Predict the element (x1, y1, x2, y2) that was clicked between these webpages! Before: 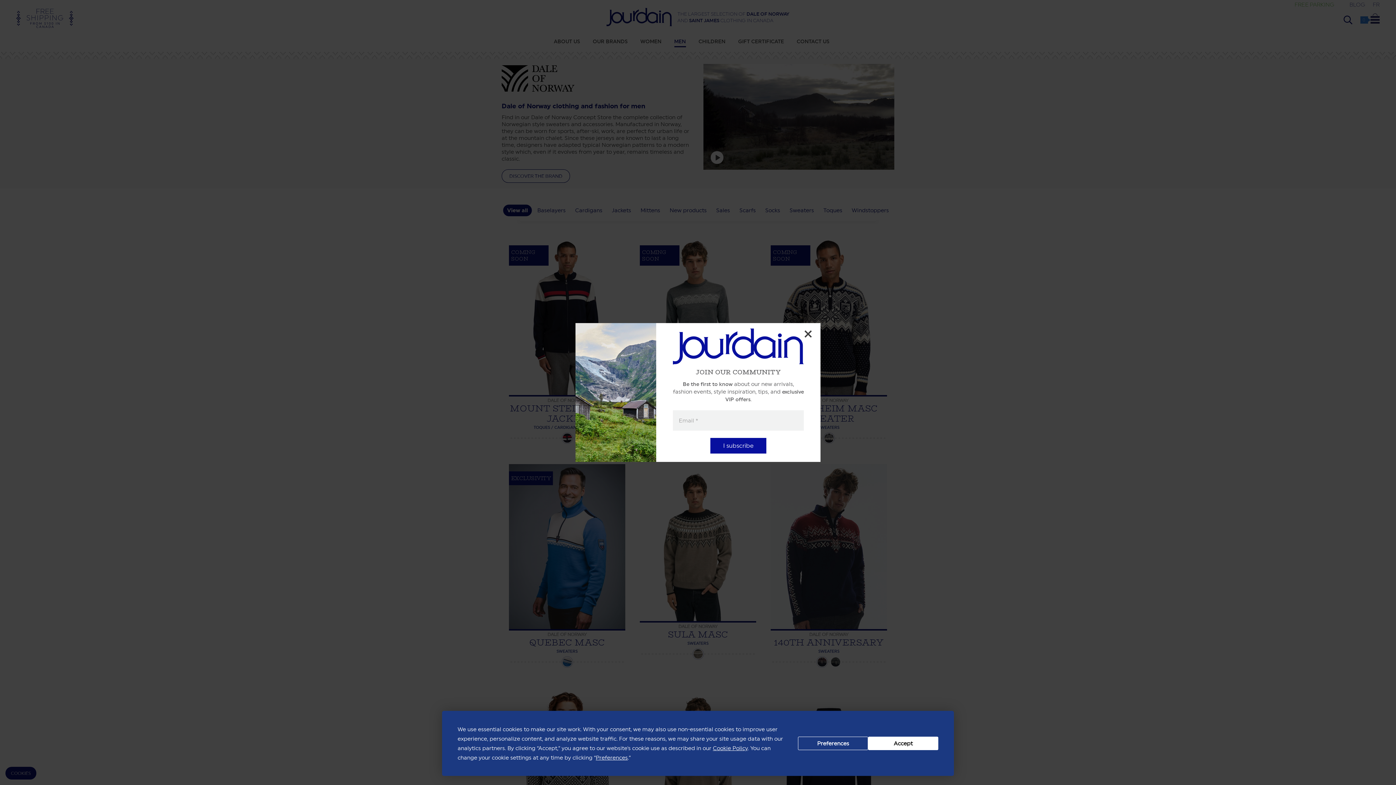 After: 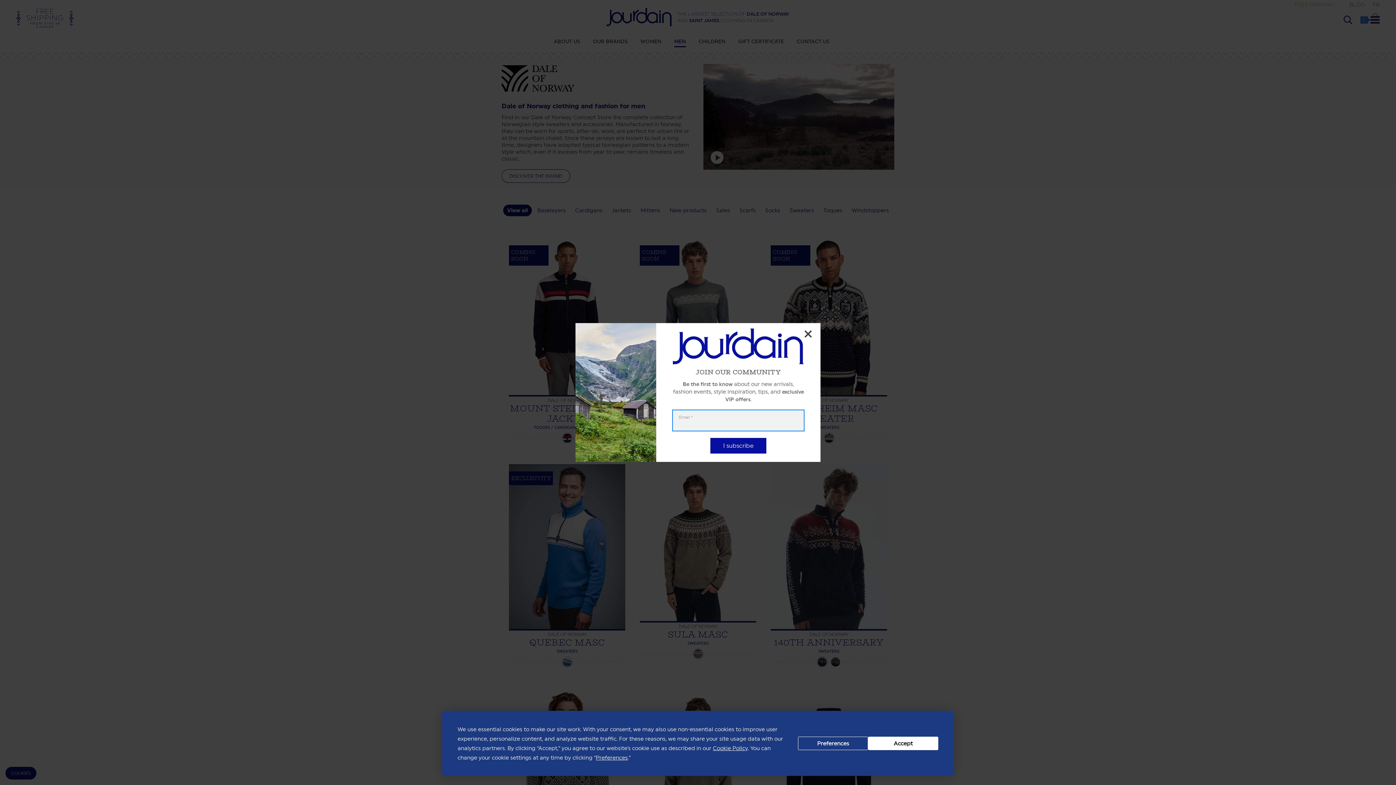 Action: label: Subscribe to the newsletter bbox: (710, 438, 766, 453)